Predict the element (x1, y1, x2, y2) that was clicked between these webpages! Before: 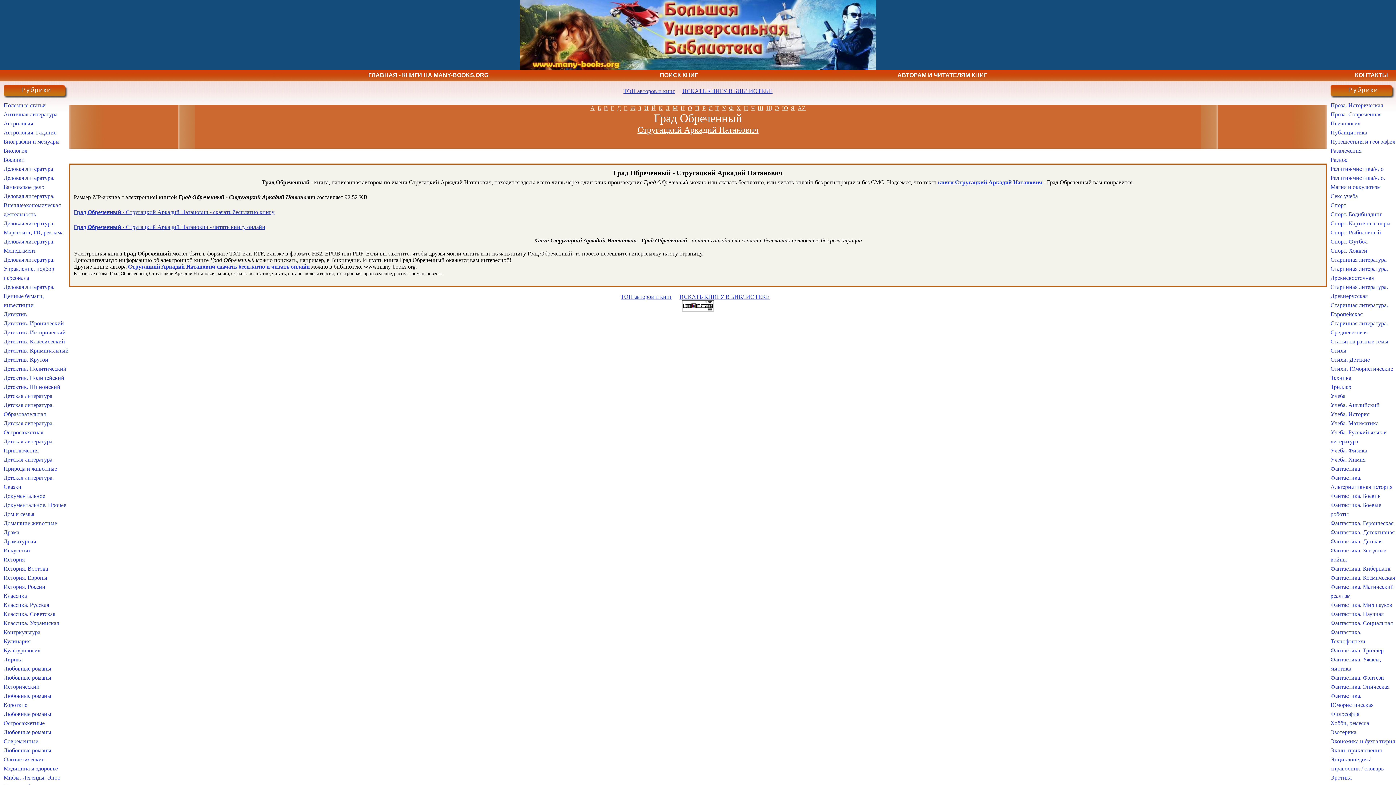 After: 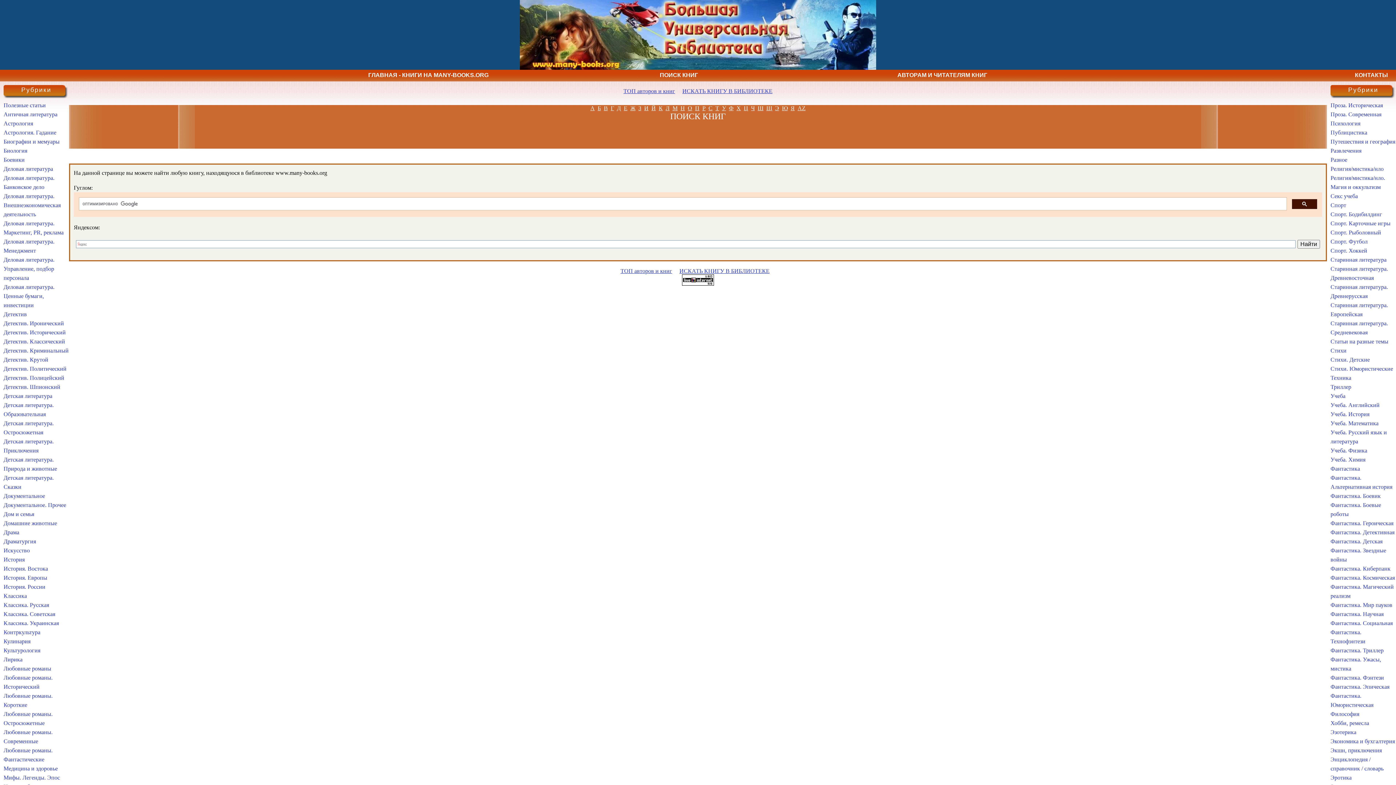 Action: label: ПОИСК КНИГ bbox: (660, 72, 698, 78)